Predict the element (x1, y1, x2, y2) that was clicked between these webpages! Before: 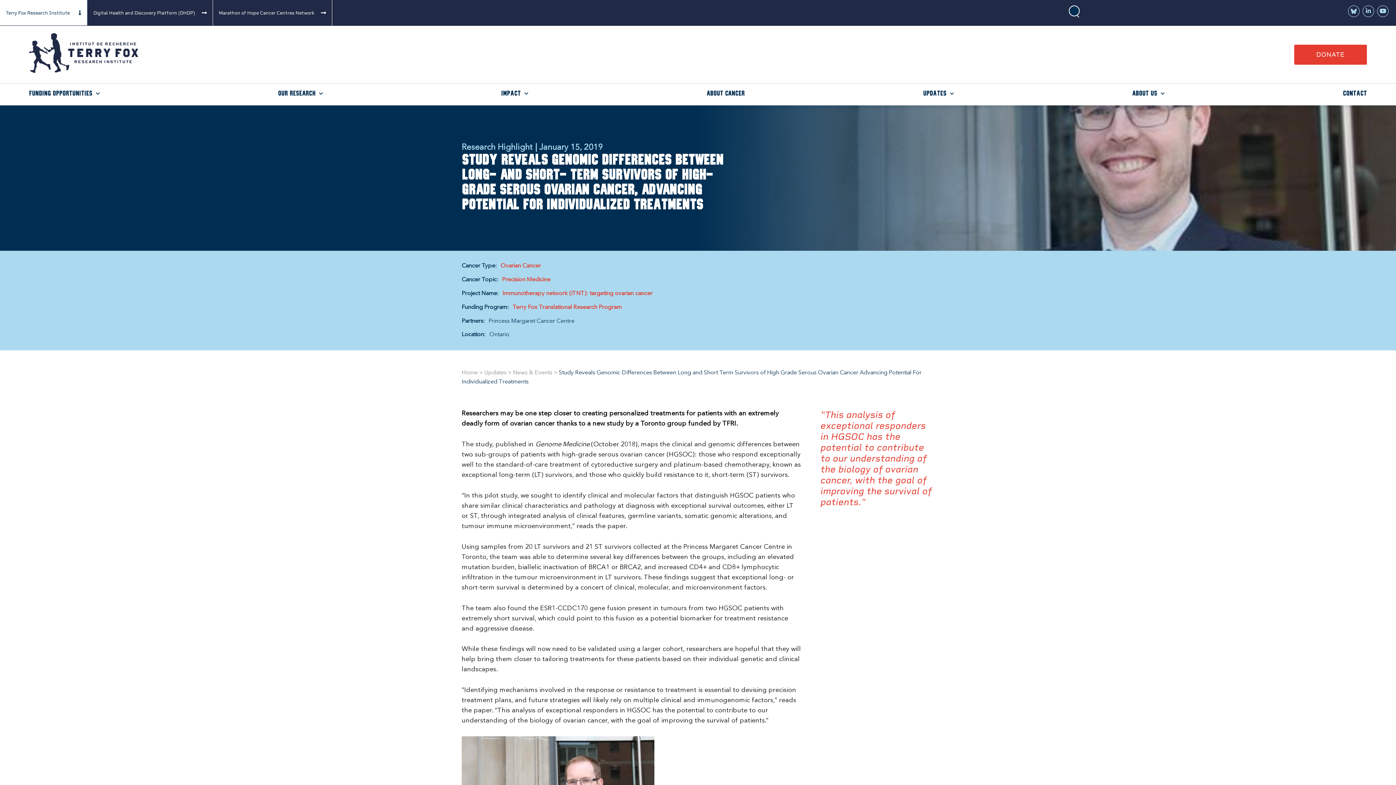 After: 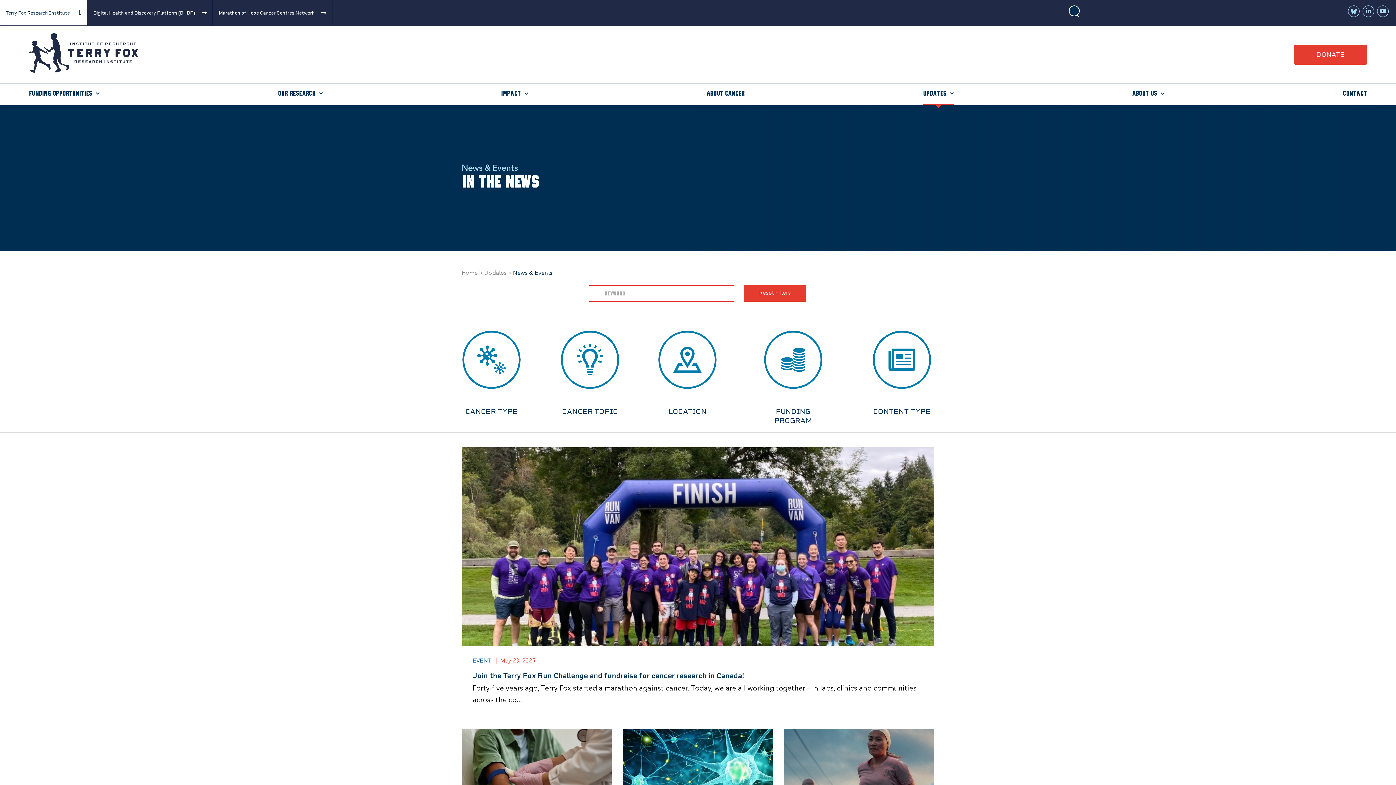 Action: bbox: (923, 83, 953, 105) label: Updates